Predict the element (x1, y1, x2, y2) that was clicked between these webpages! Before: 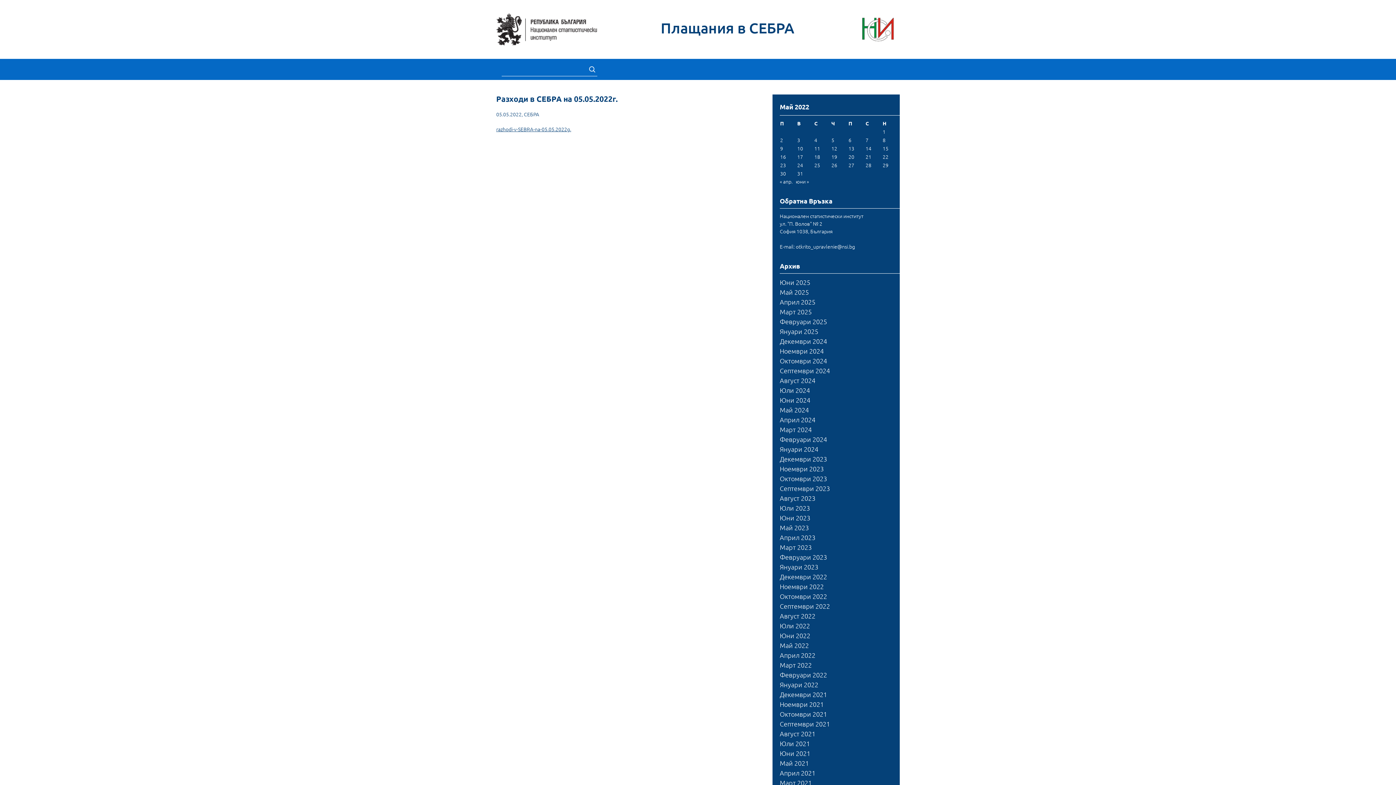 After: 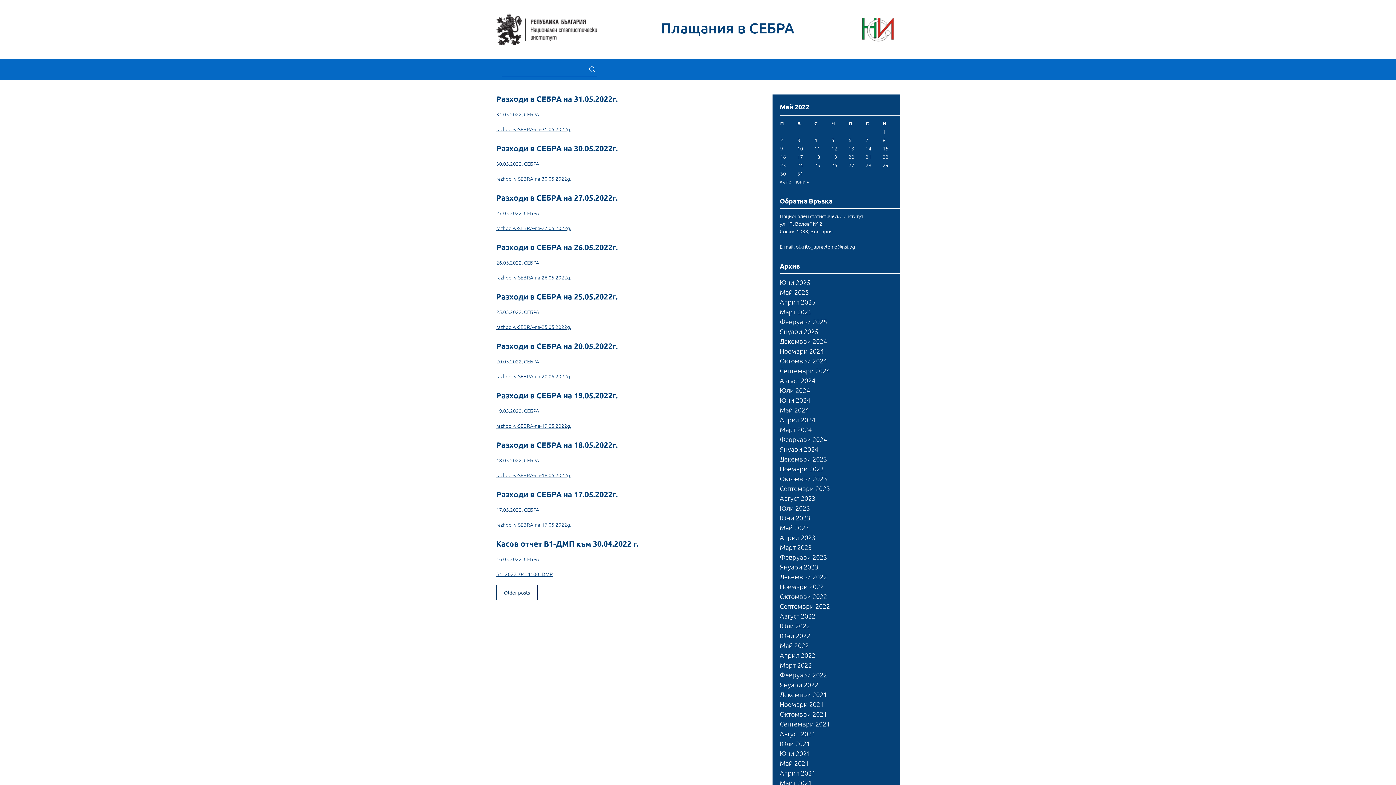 Action: bbox: (780, 641, 809, 649) label: Май 2022